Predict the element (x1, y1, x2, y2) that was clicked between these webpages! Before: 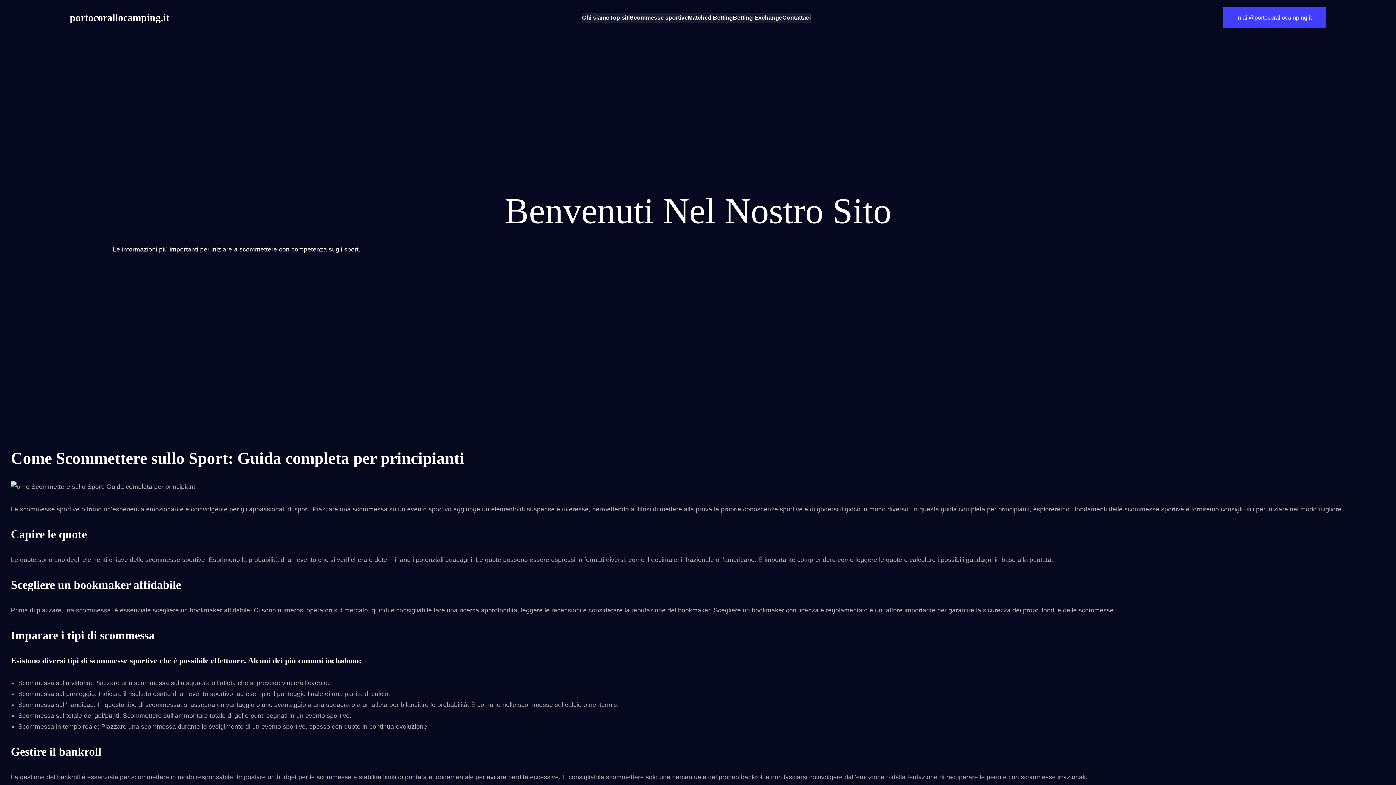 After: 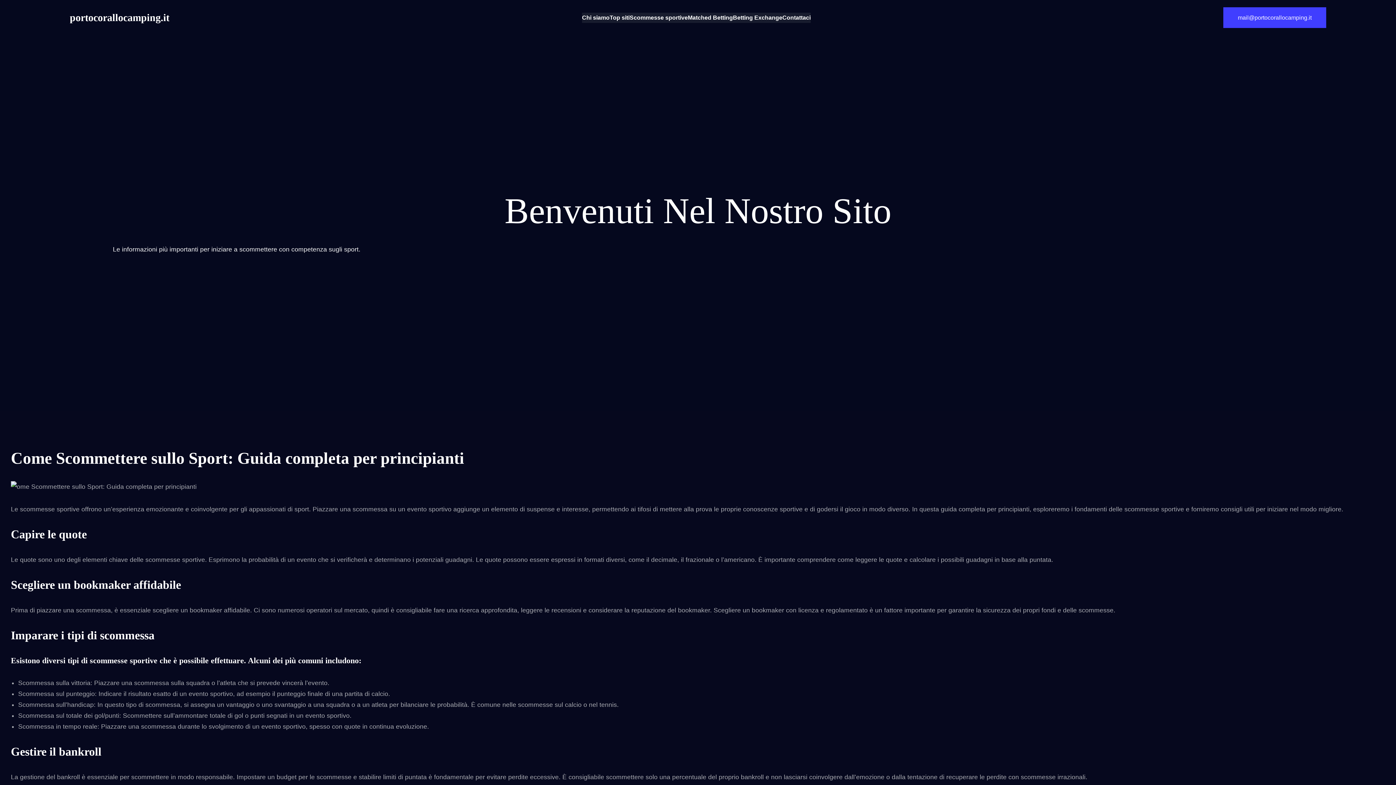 Action: bbox: (69, 11, 169, 24) label: portocorallocamping.it